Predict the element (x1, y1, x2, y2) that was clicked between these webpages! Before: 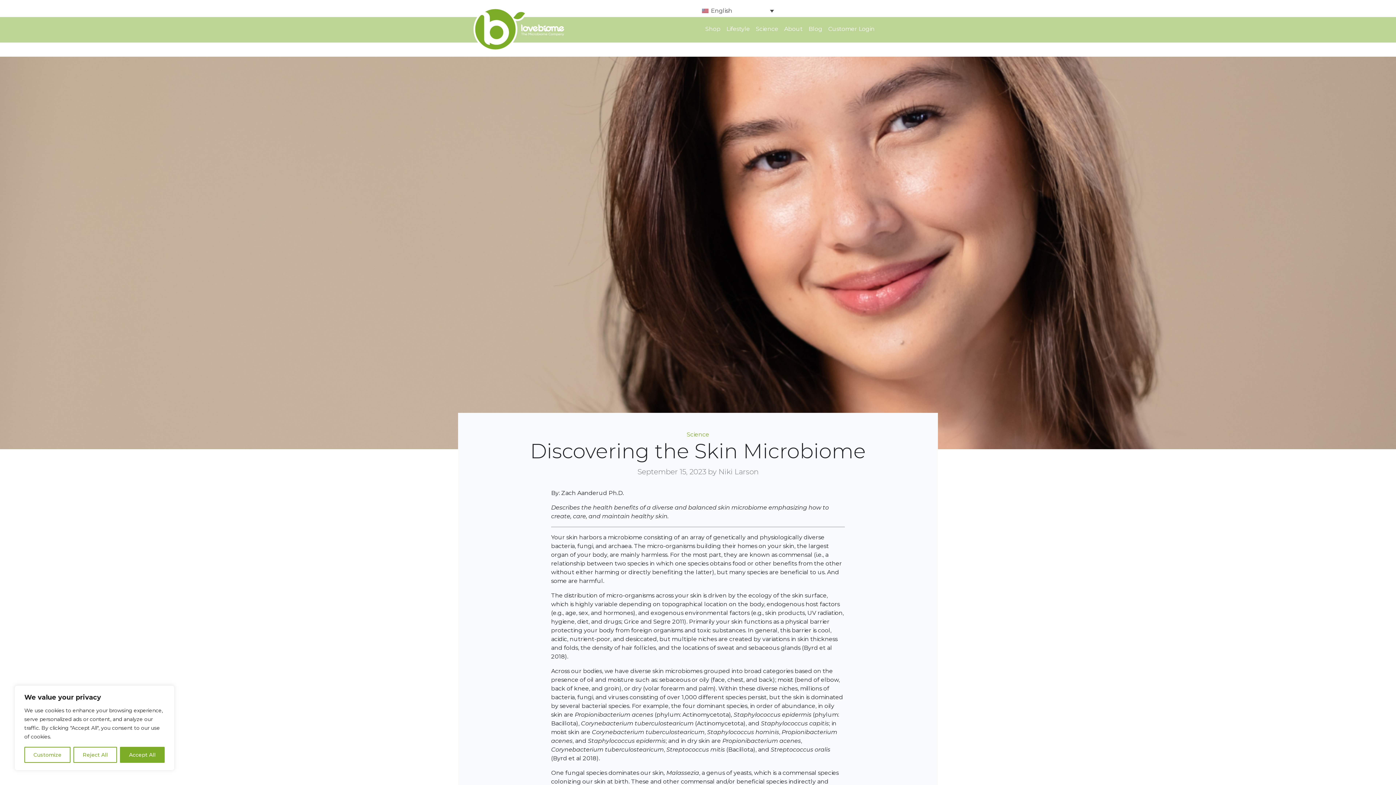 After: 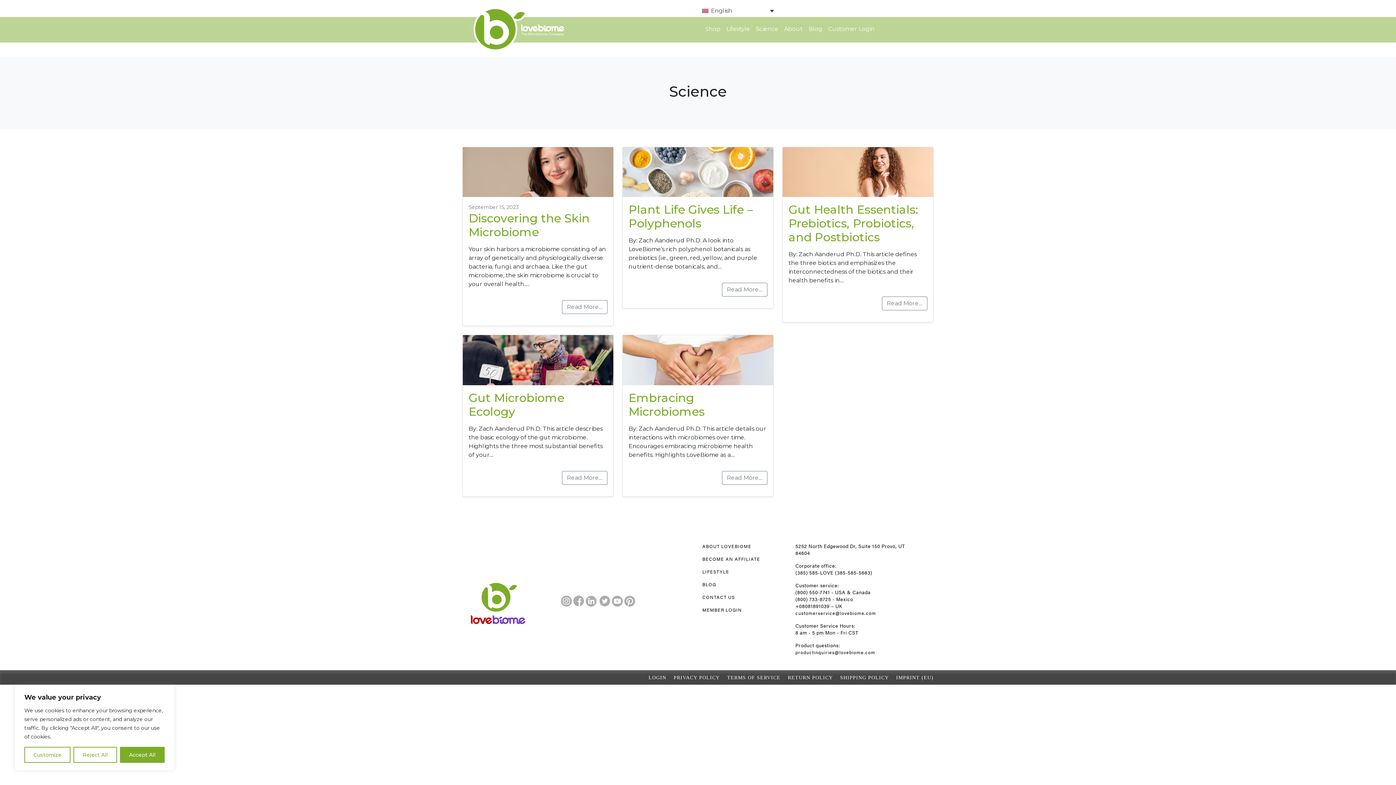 Action: label: Science bbox: (686, 431, 709, 438)